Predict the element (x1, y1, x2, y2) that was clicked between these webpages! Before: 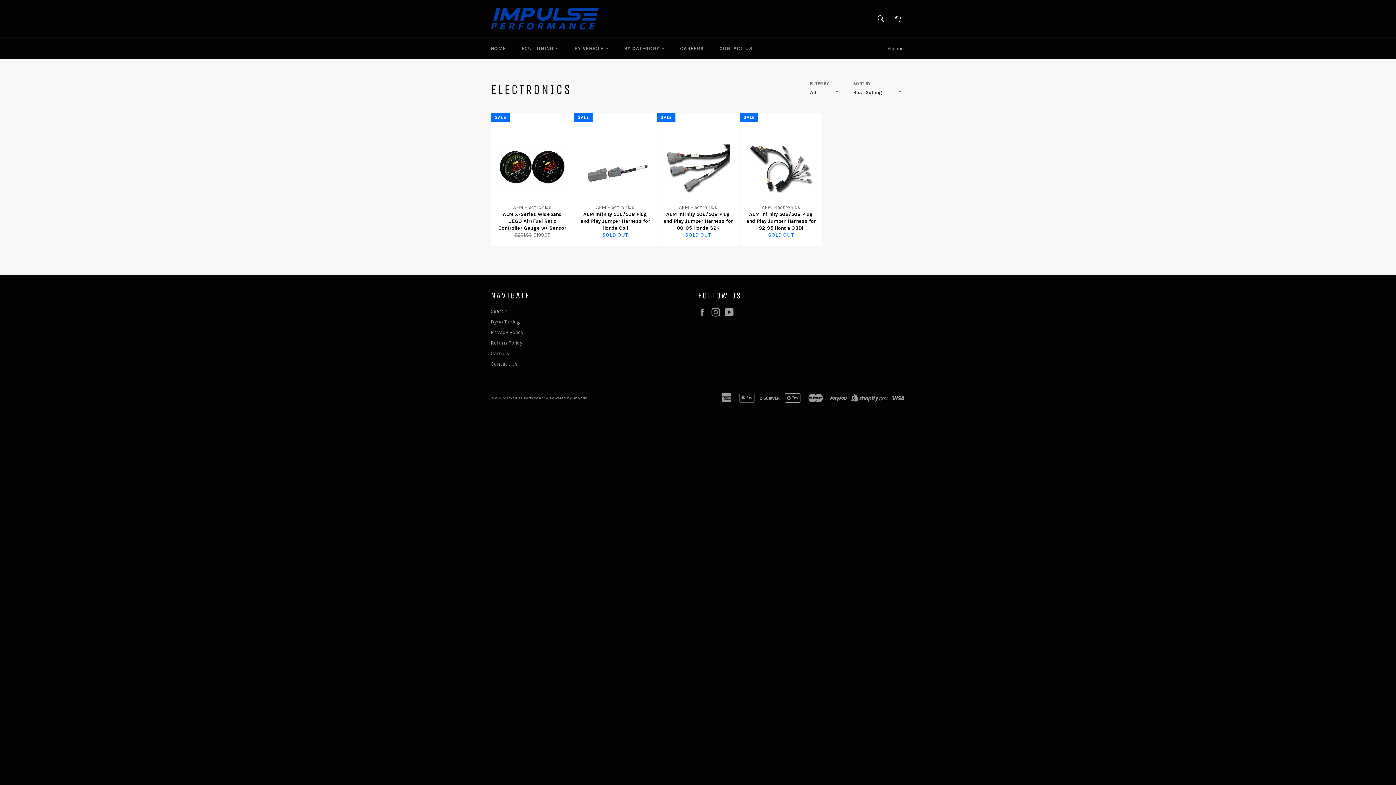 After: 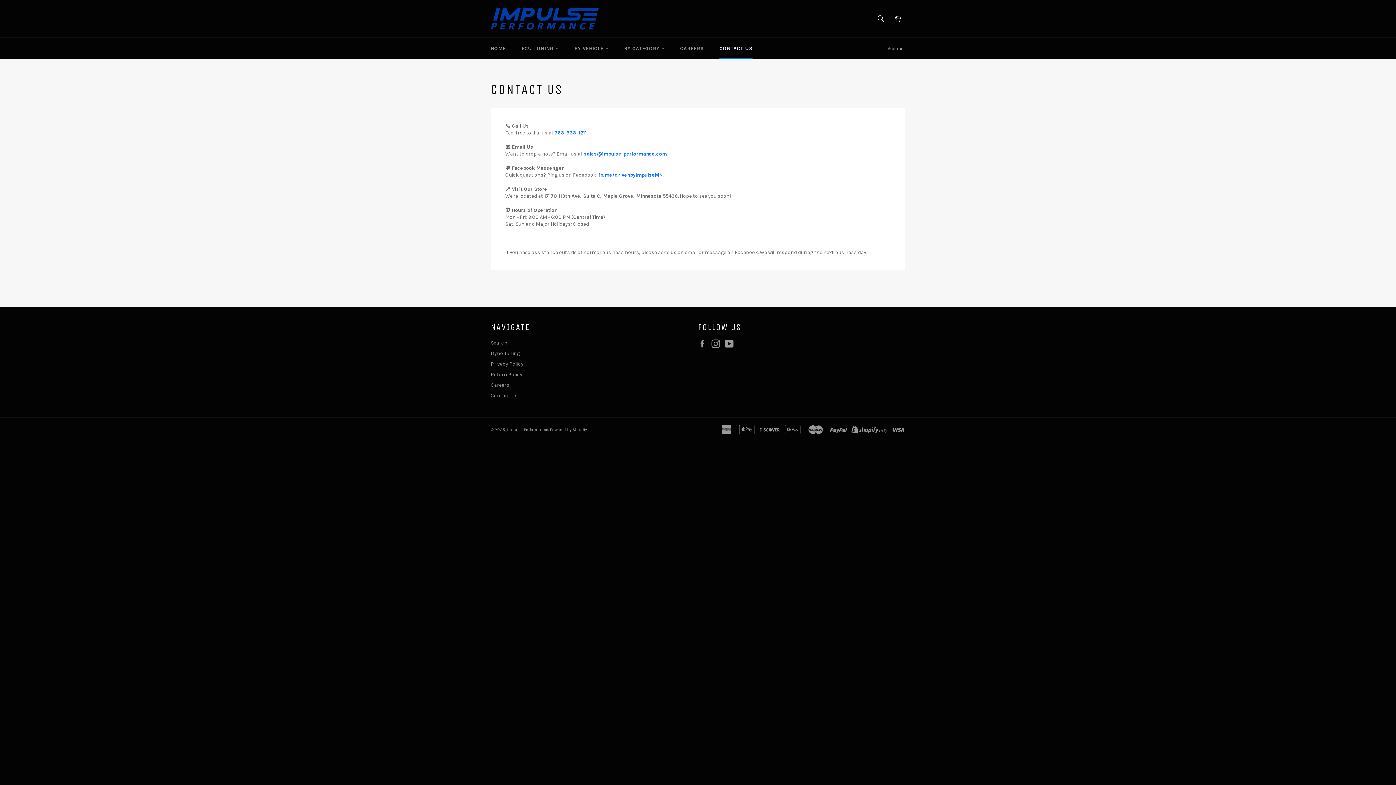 Action: bbox: (712, 37, 760, 59) label: CONTACT US